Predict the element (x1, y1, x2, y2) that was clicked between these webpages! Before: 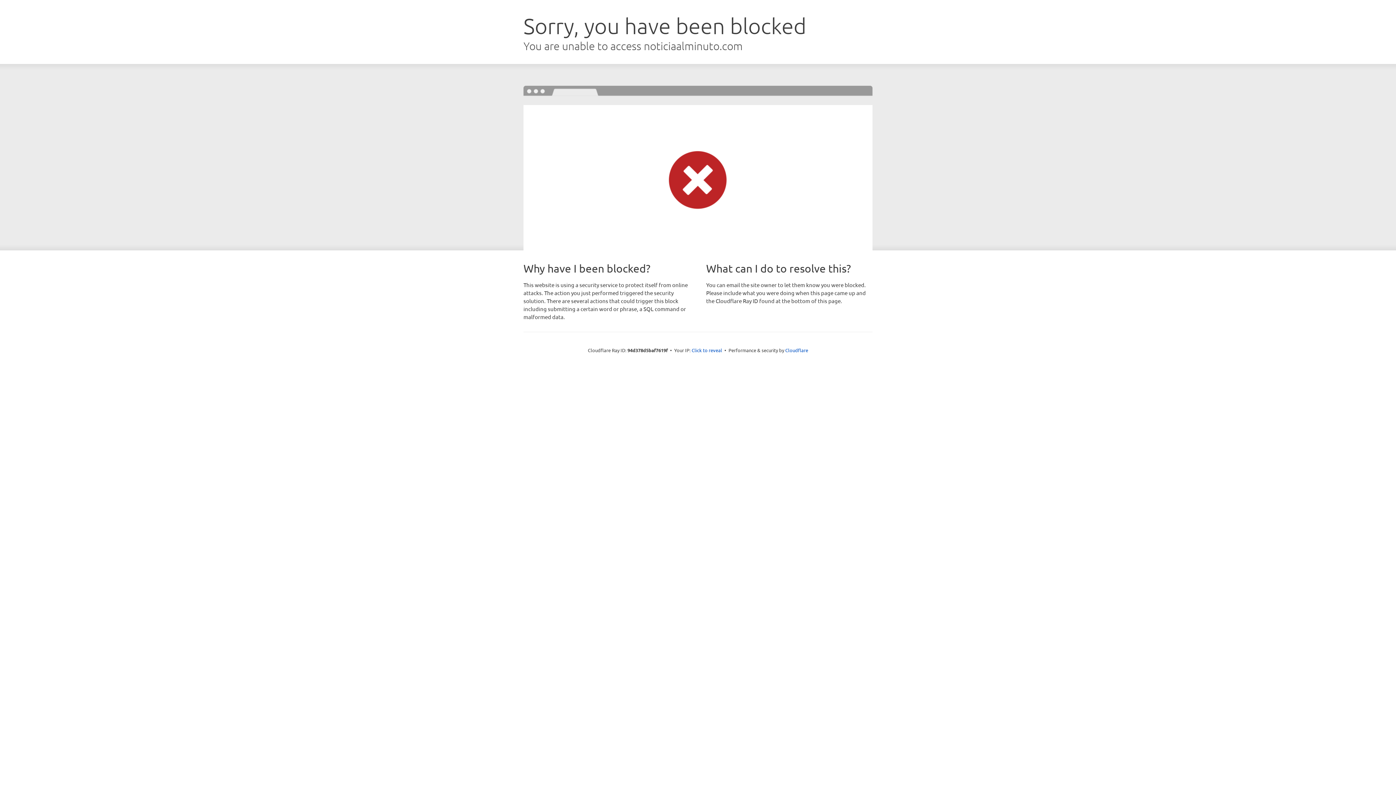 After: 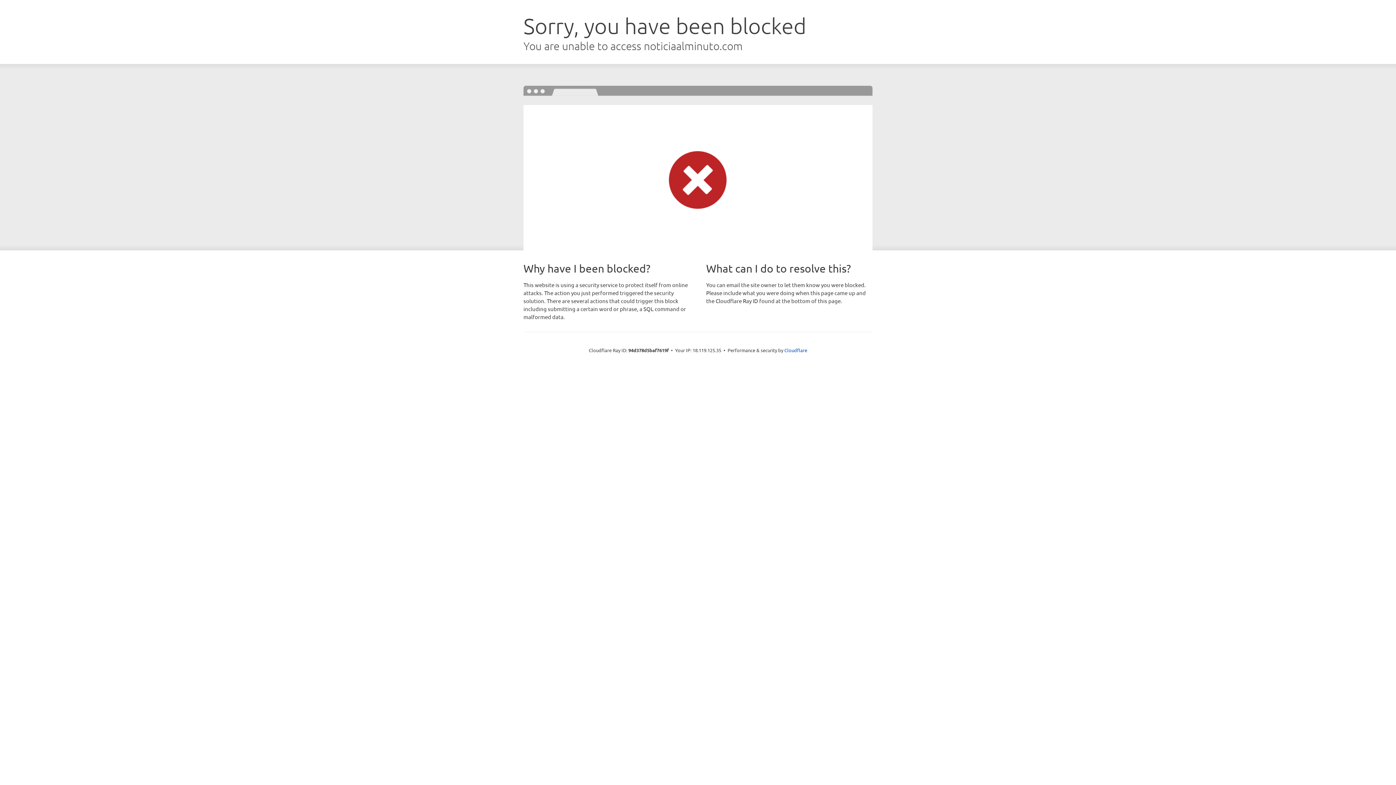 Action: label: Click to reveal bbox: (691, 346, 722, 353)